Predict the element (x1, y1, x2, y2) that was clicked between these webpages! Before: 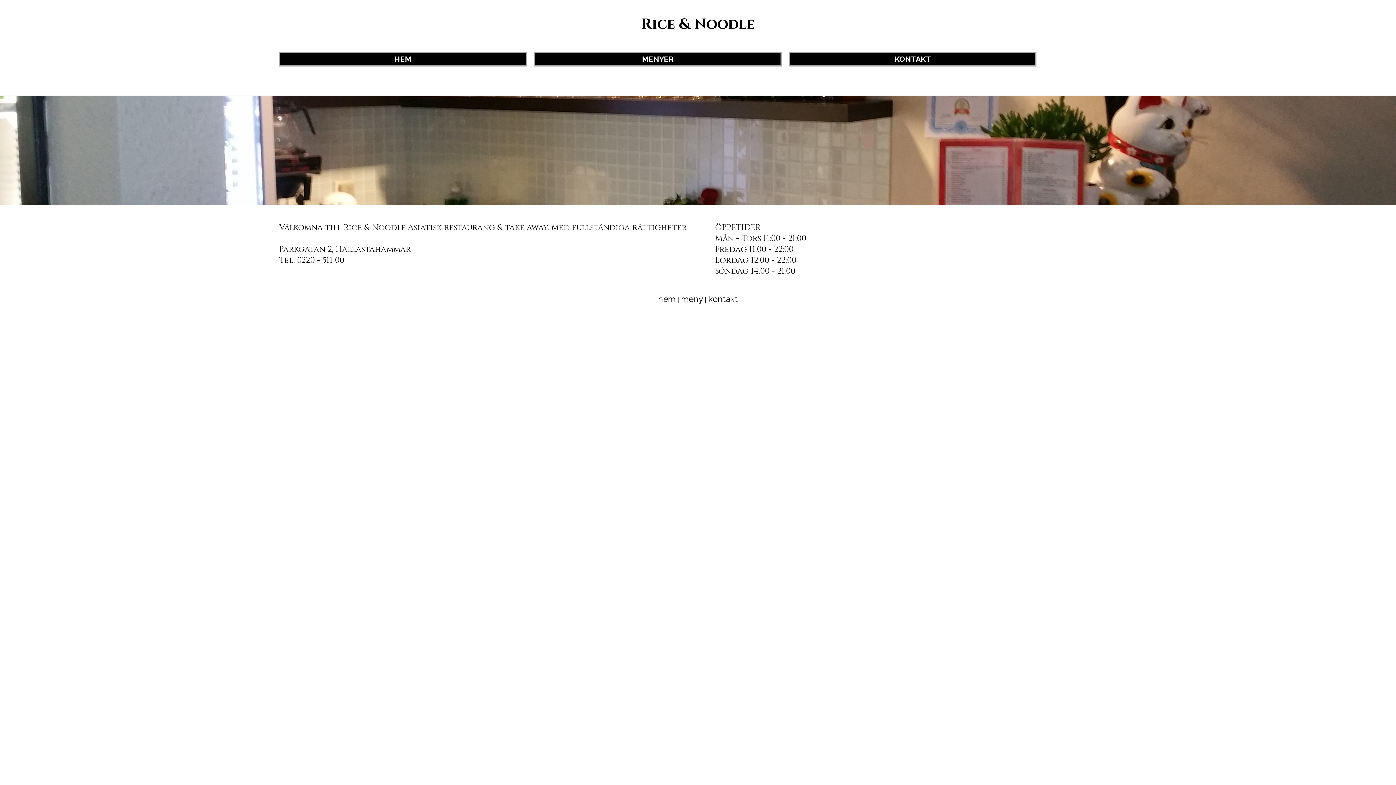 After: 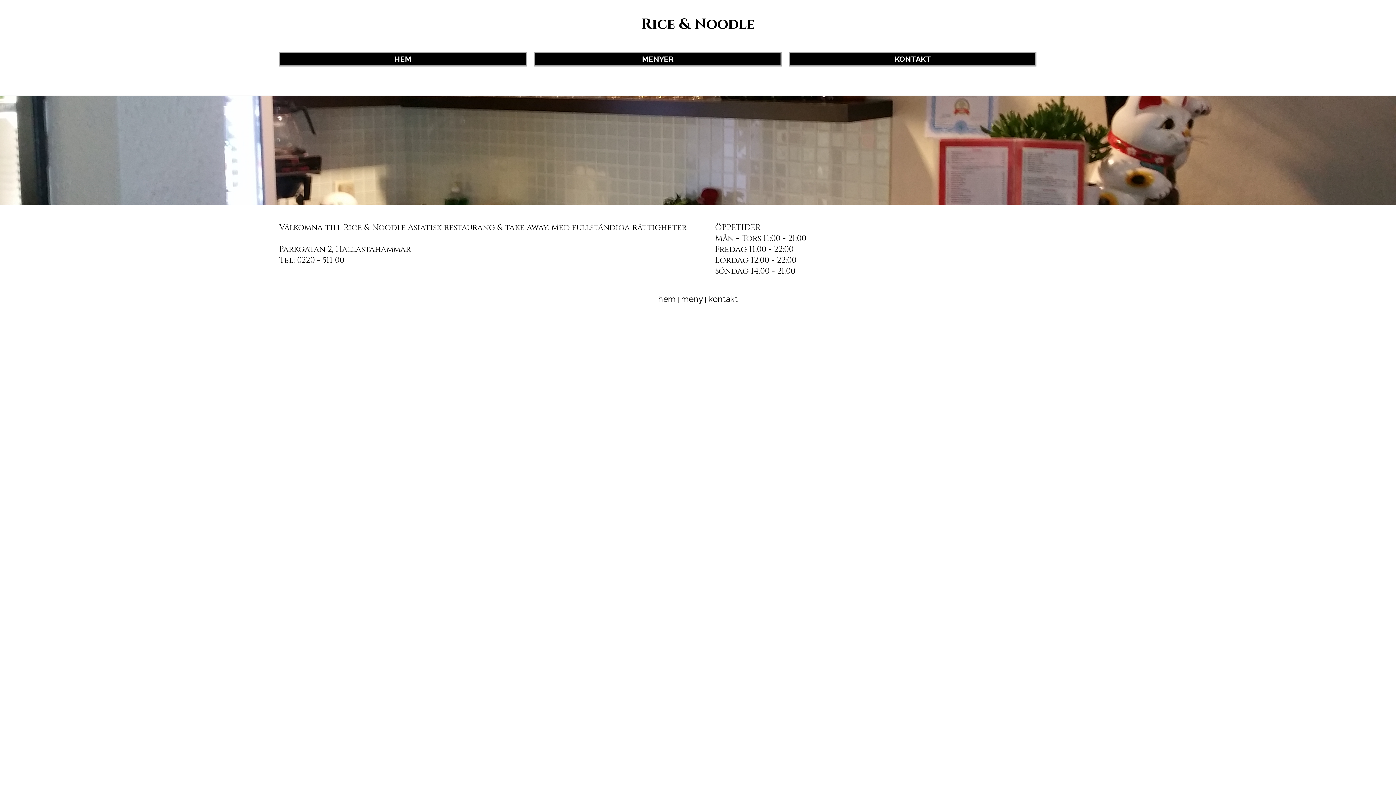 Action: bbox: (658, 294, 675, 303) label: hem